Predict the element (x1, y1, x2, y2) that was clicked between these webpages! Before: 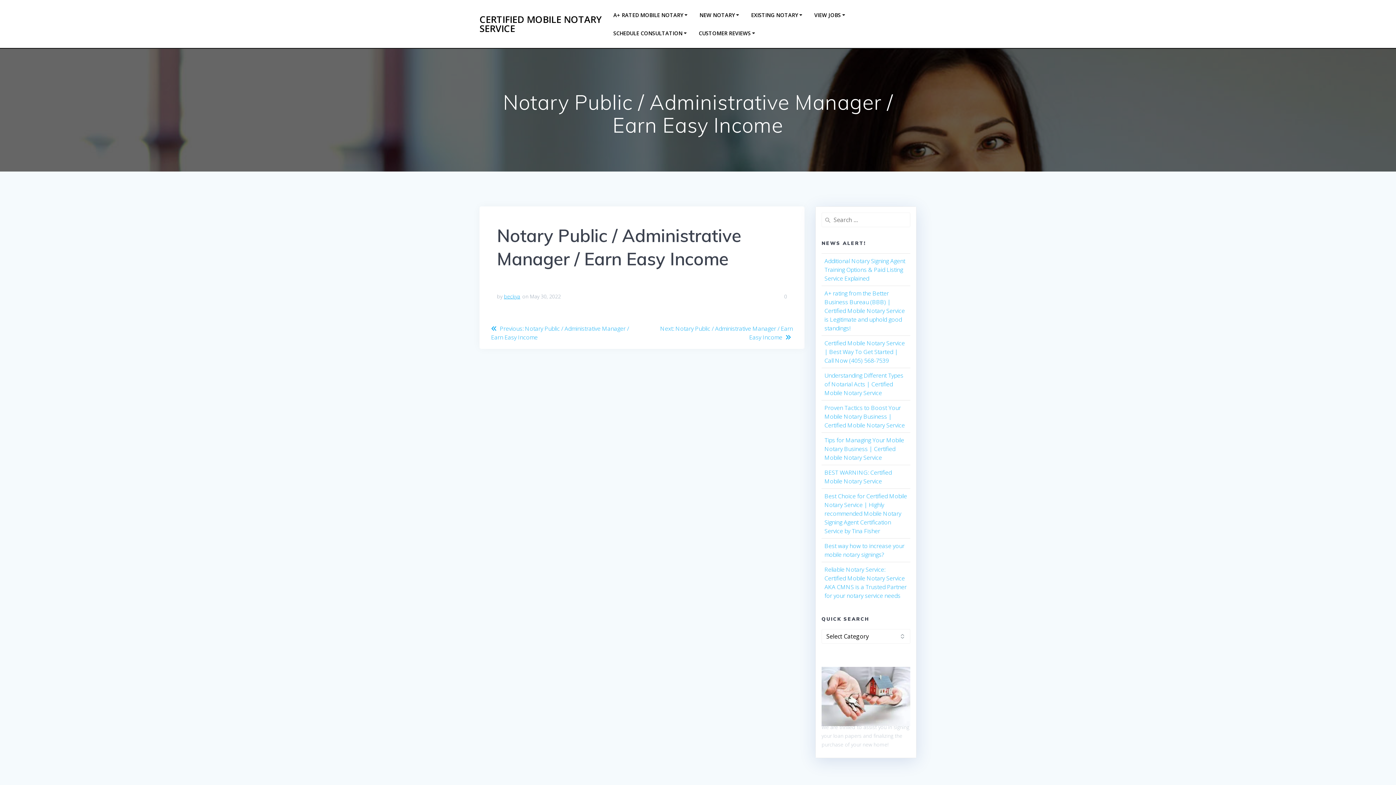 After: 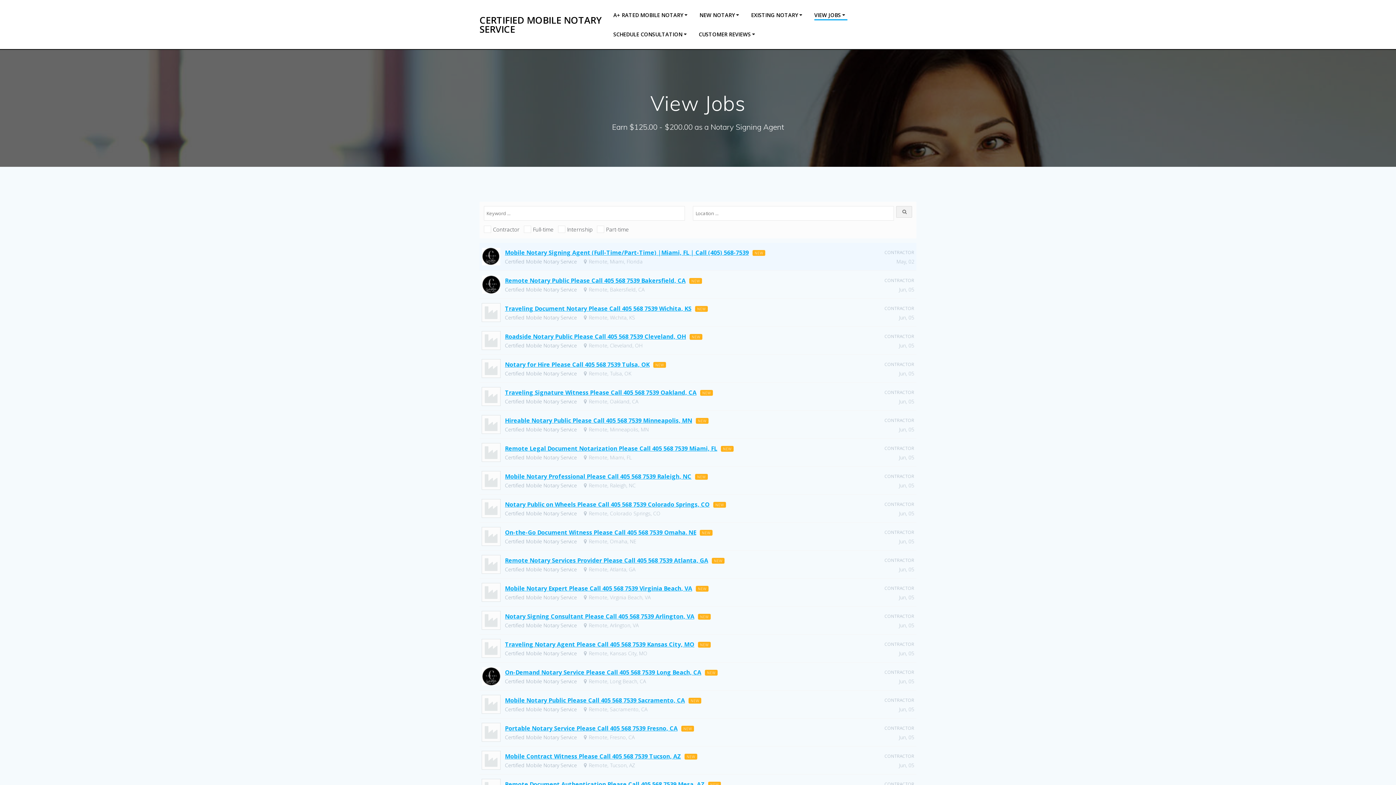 Action: label: VIEW JOBS bbox: (814, 10, 847, 19)